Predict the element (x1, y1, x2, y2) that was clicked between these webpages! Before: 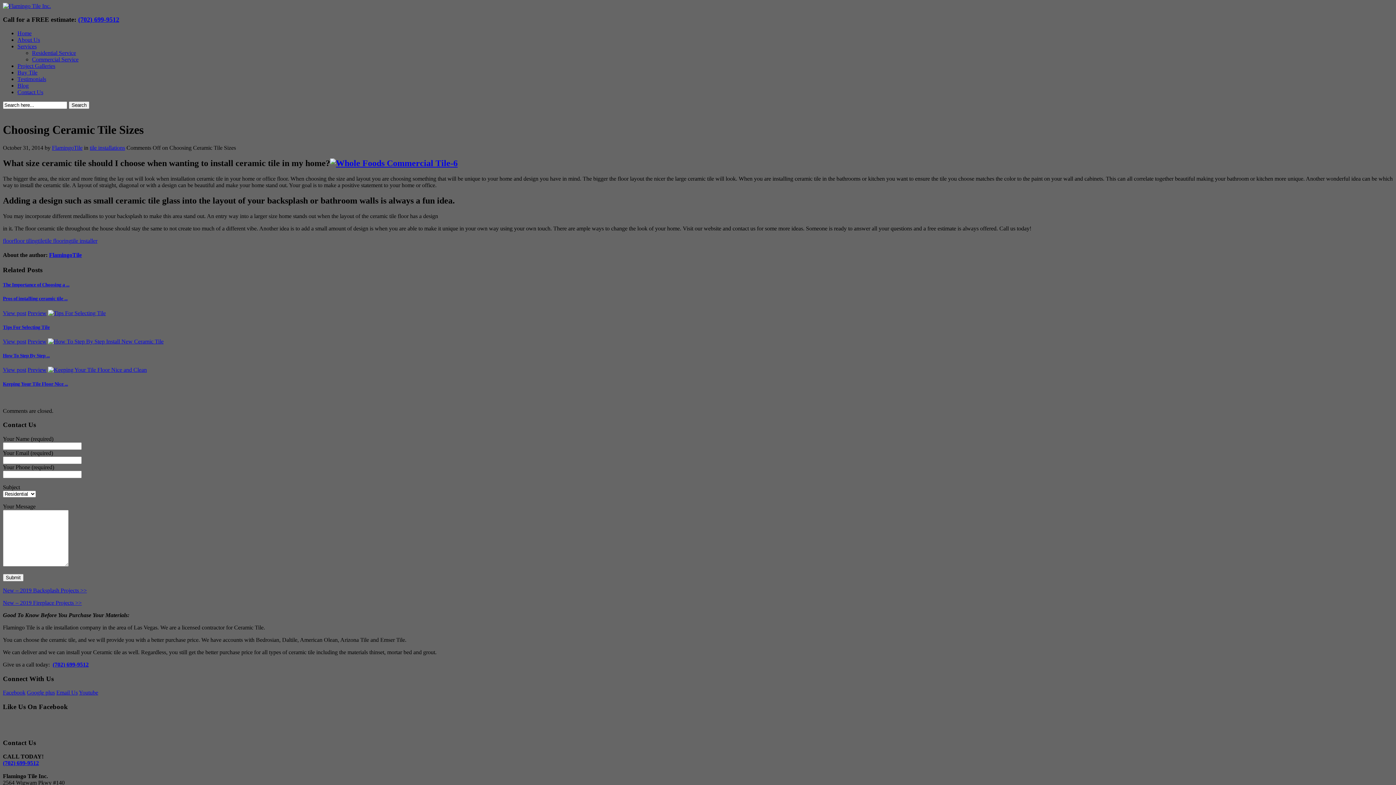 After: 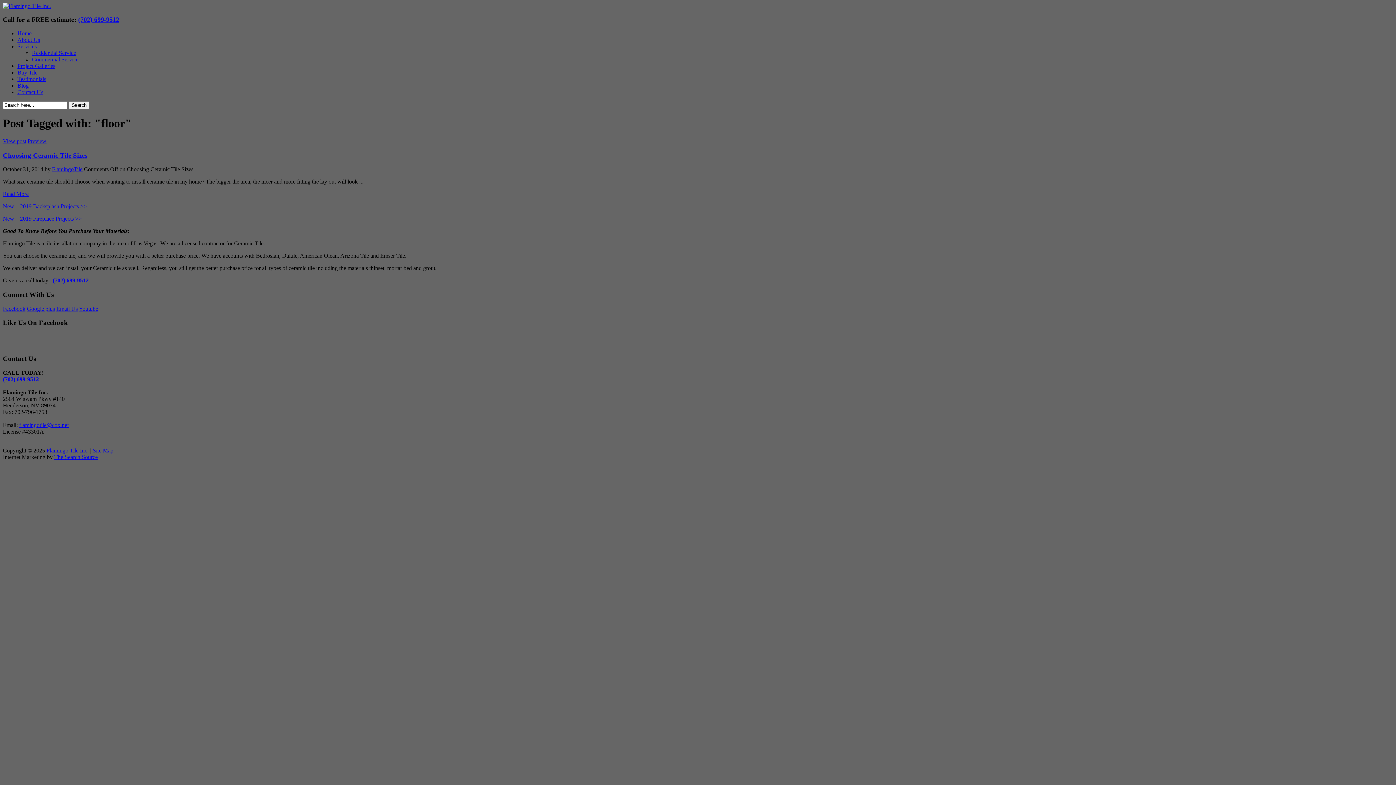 Action: bbox: (2, 237, 13, 243) label: floor